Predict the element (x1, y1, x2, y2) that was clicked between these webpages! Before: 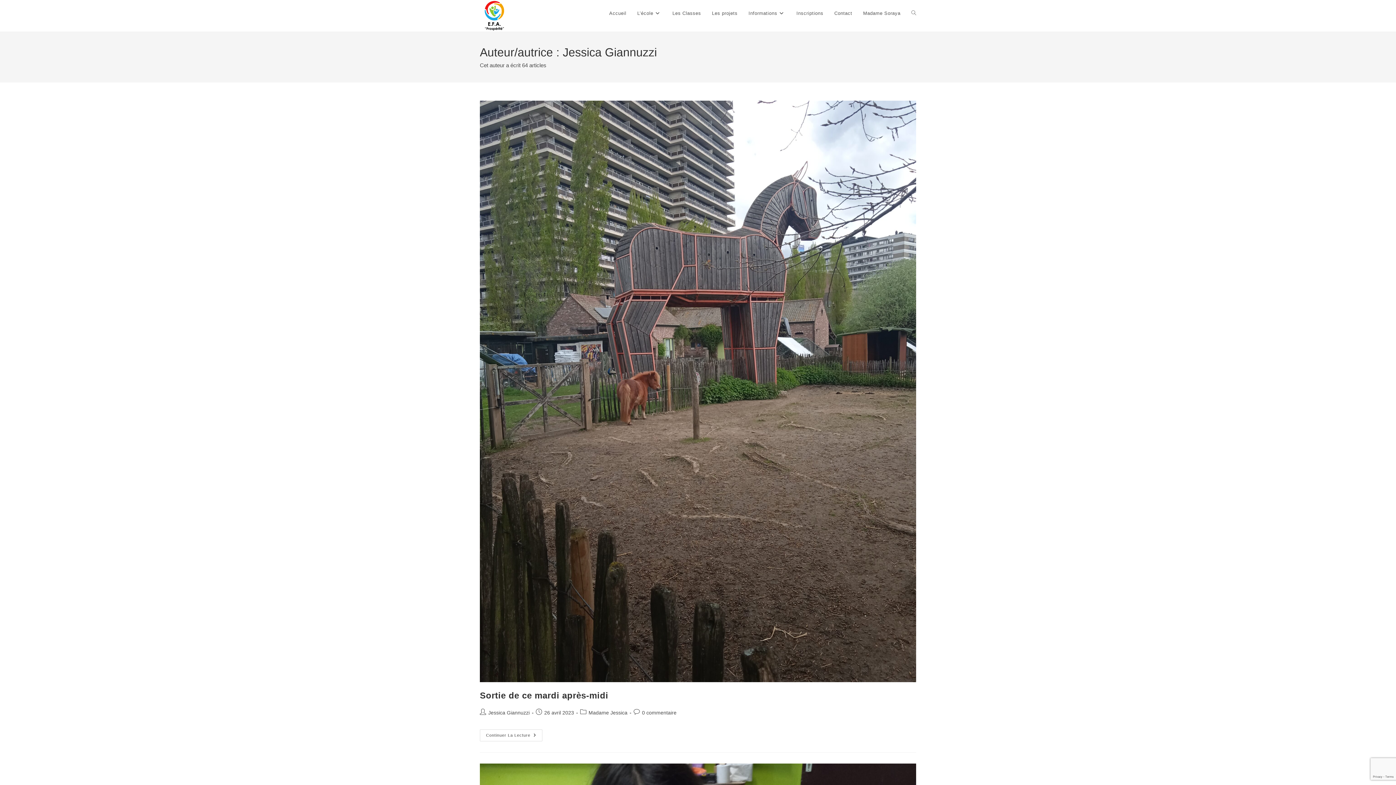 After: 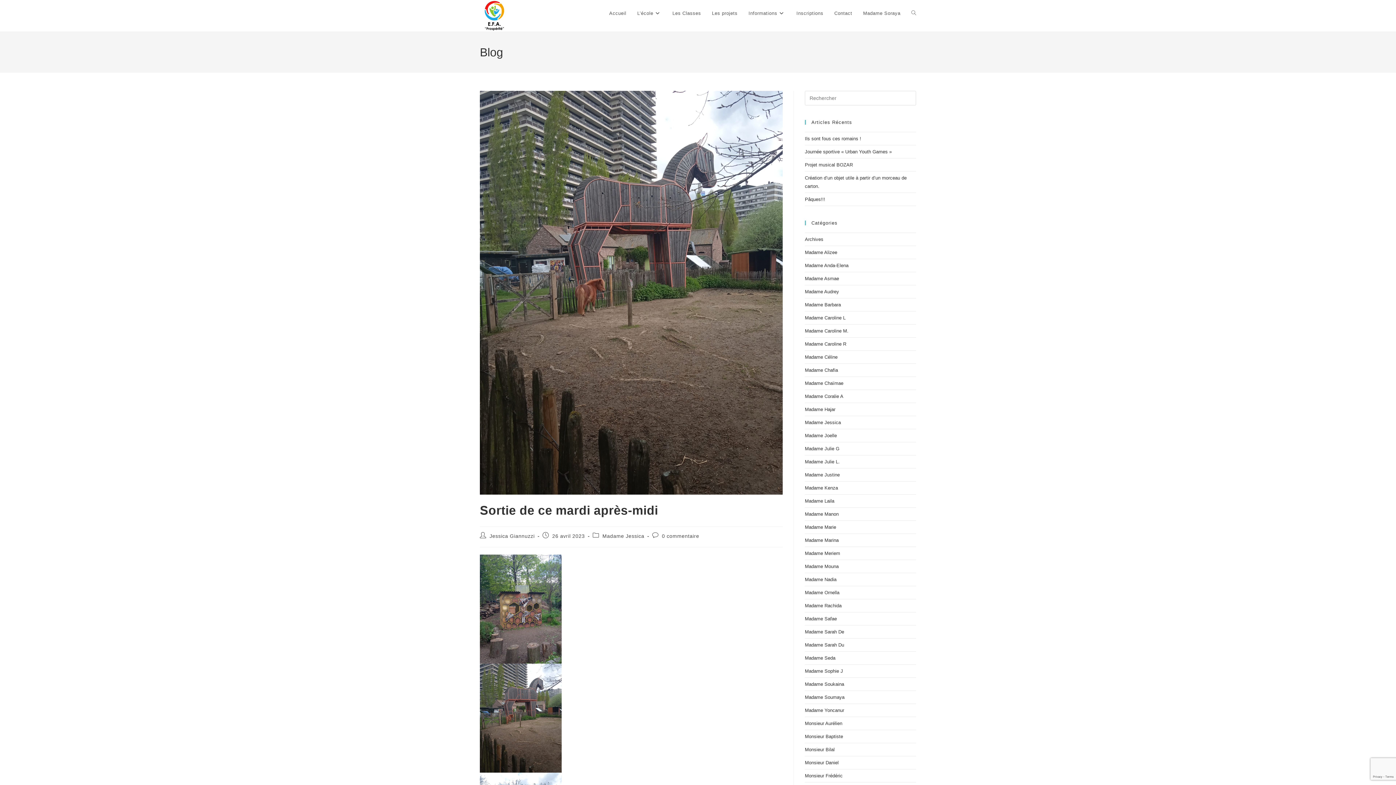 Action: bbox: (480, 690, 608, 700) label: Sortie de ce mardi après-midi